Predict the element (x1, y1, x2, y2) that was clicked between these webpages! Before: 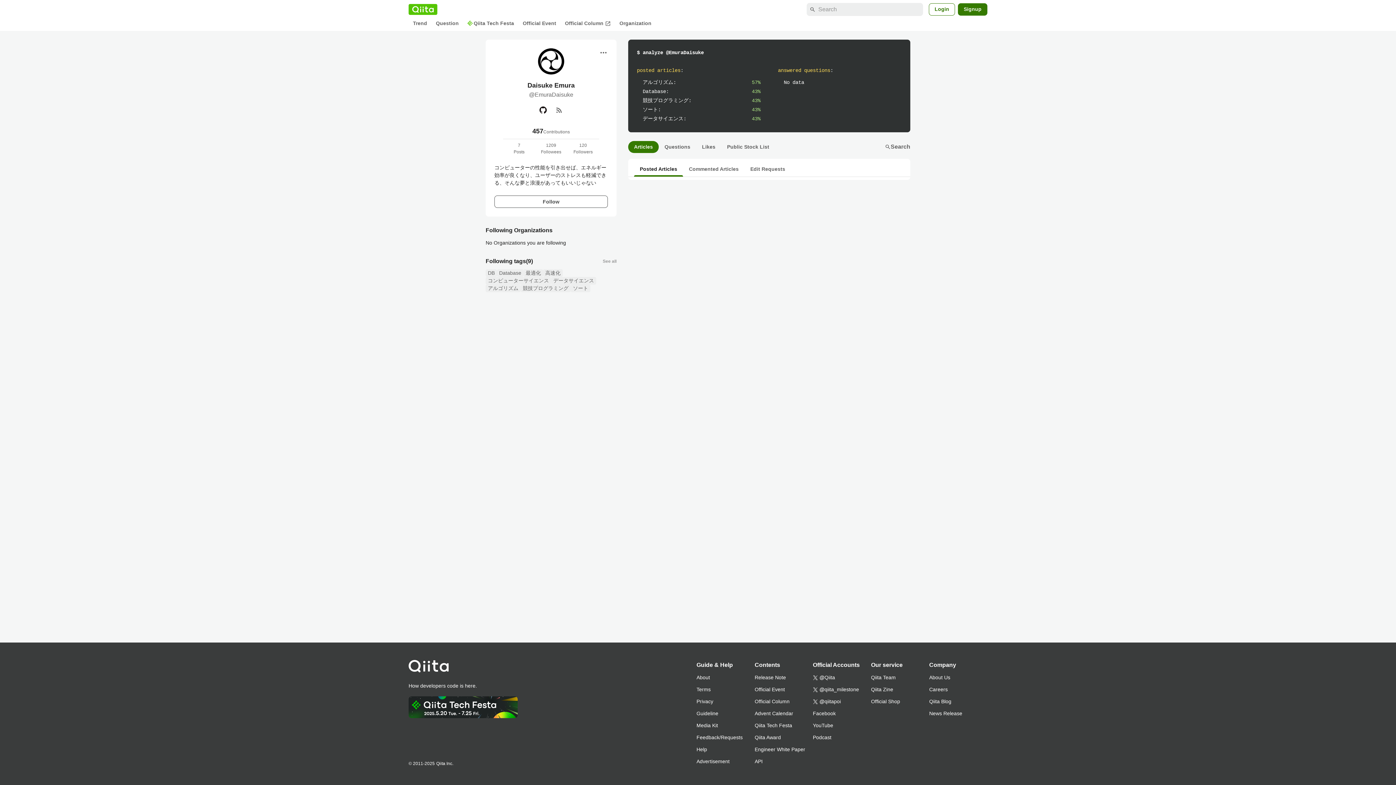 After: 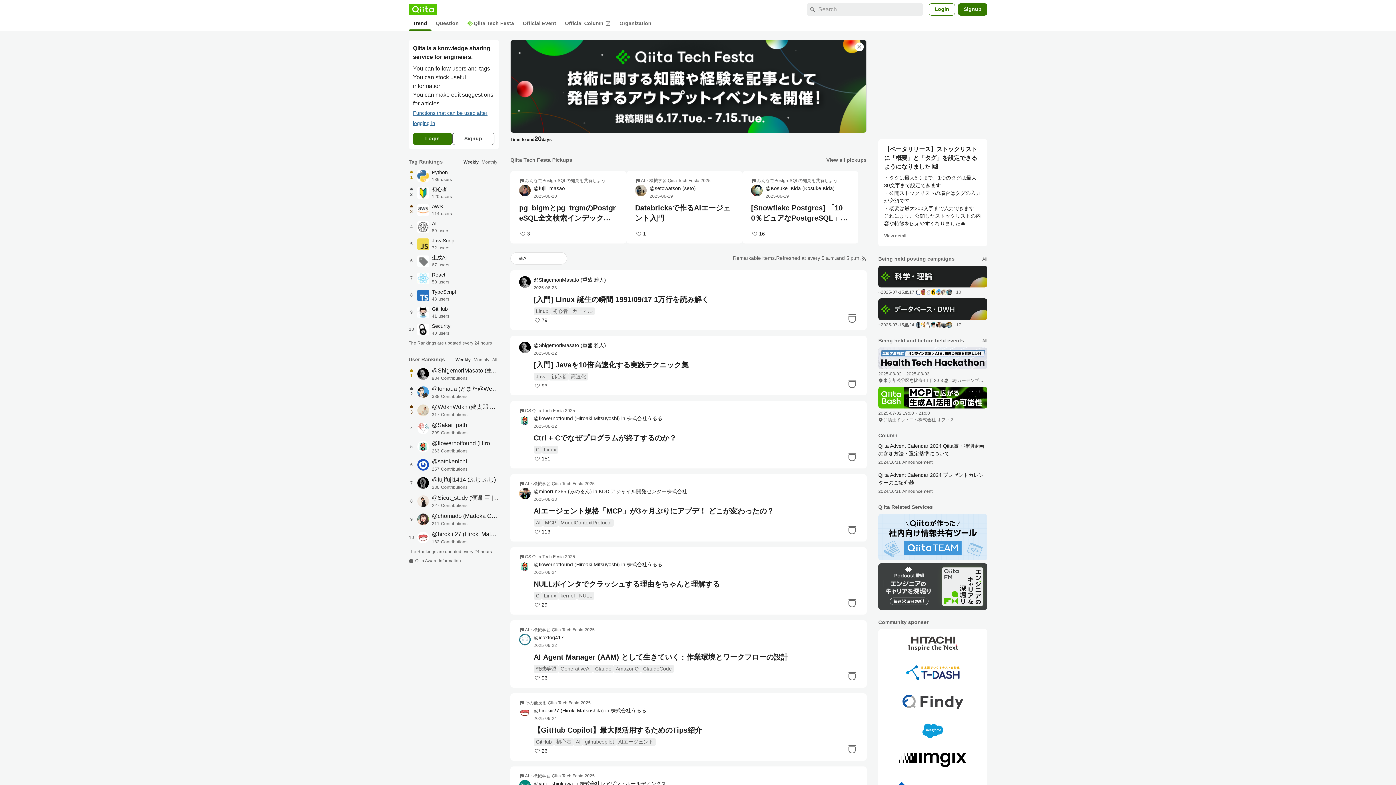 Action: bbox: (408, 660, 517, 675)